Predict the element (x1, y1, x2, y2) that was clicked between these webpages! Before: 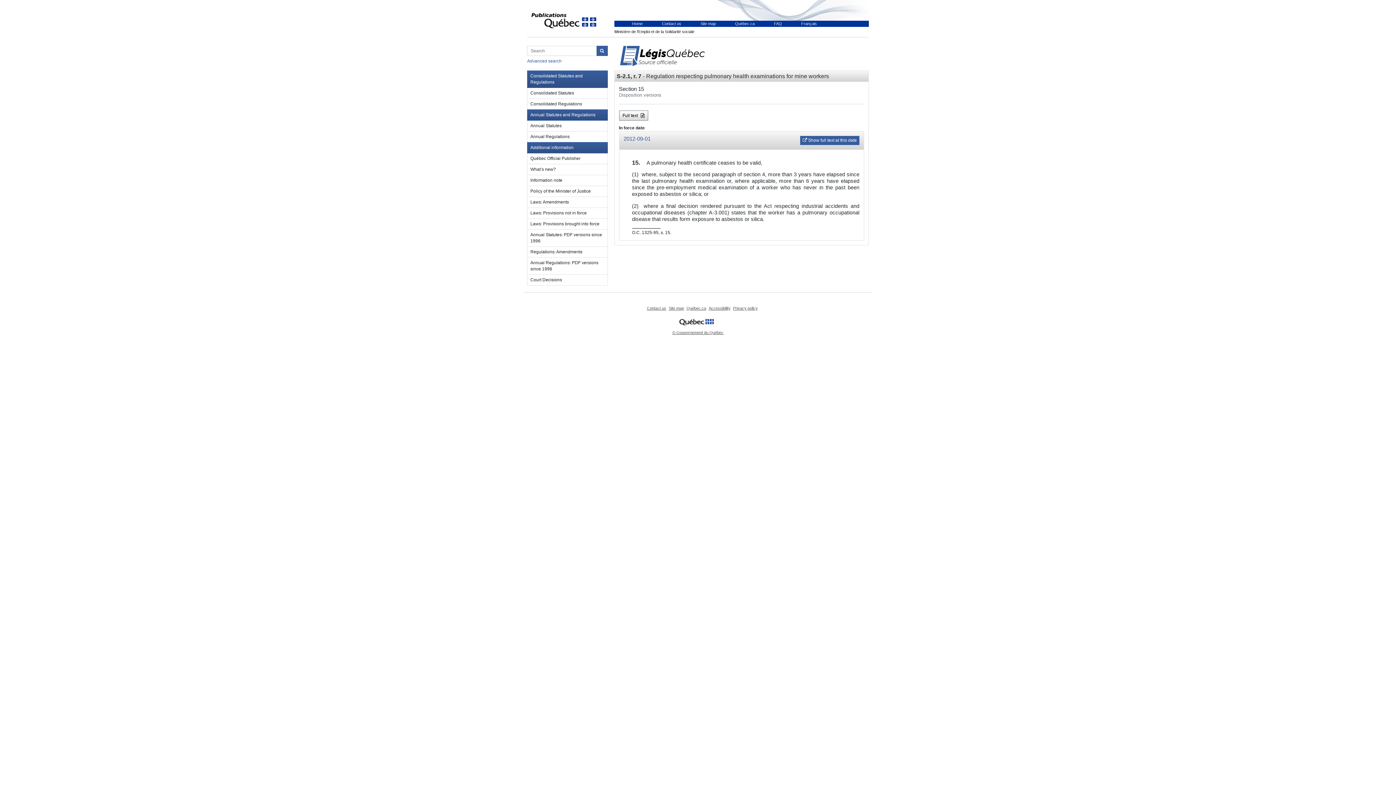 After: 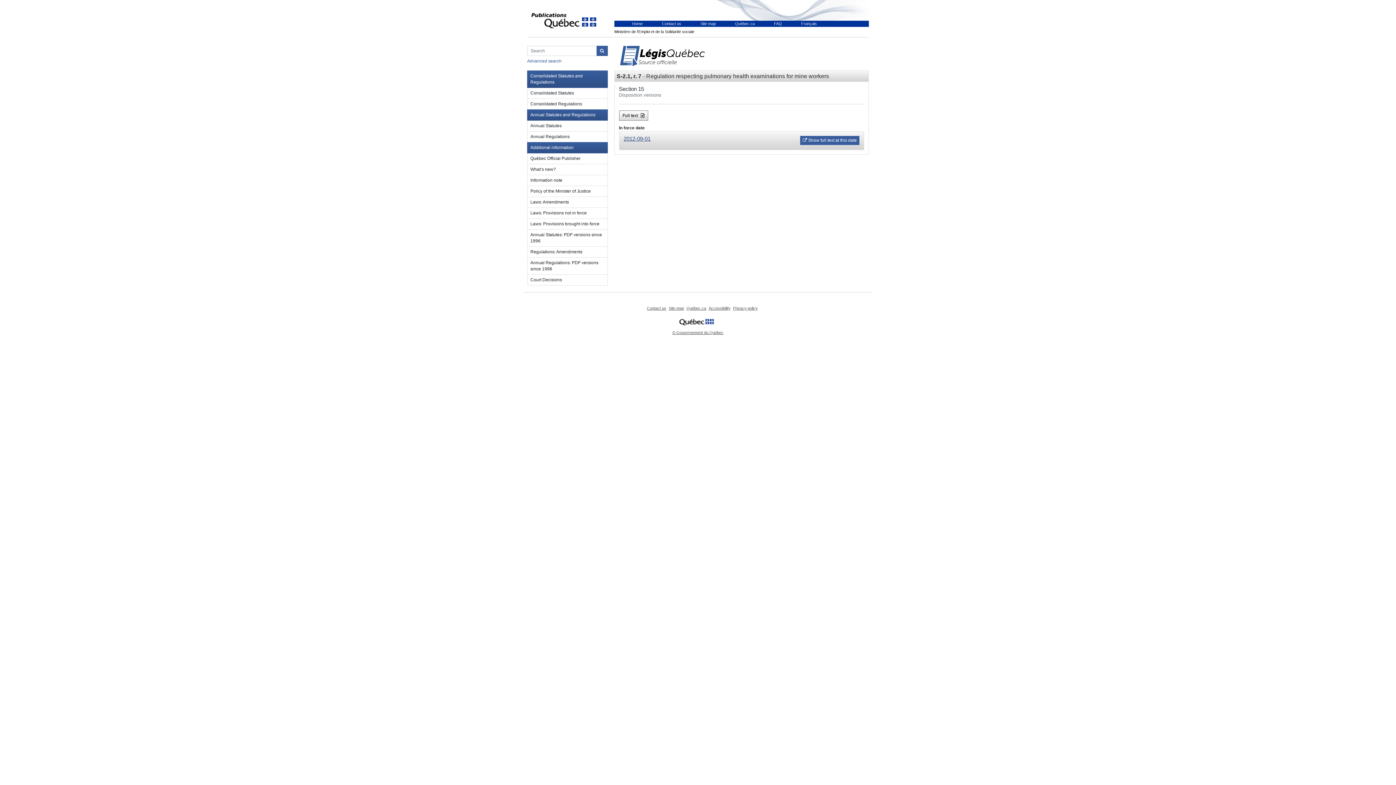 Action: bbox: (623, 135, 650, 141) label: 2012-09-01